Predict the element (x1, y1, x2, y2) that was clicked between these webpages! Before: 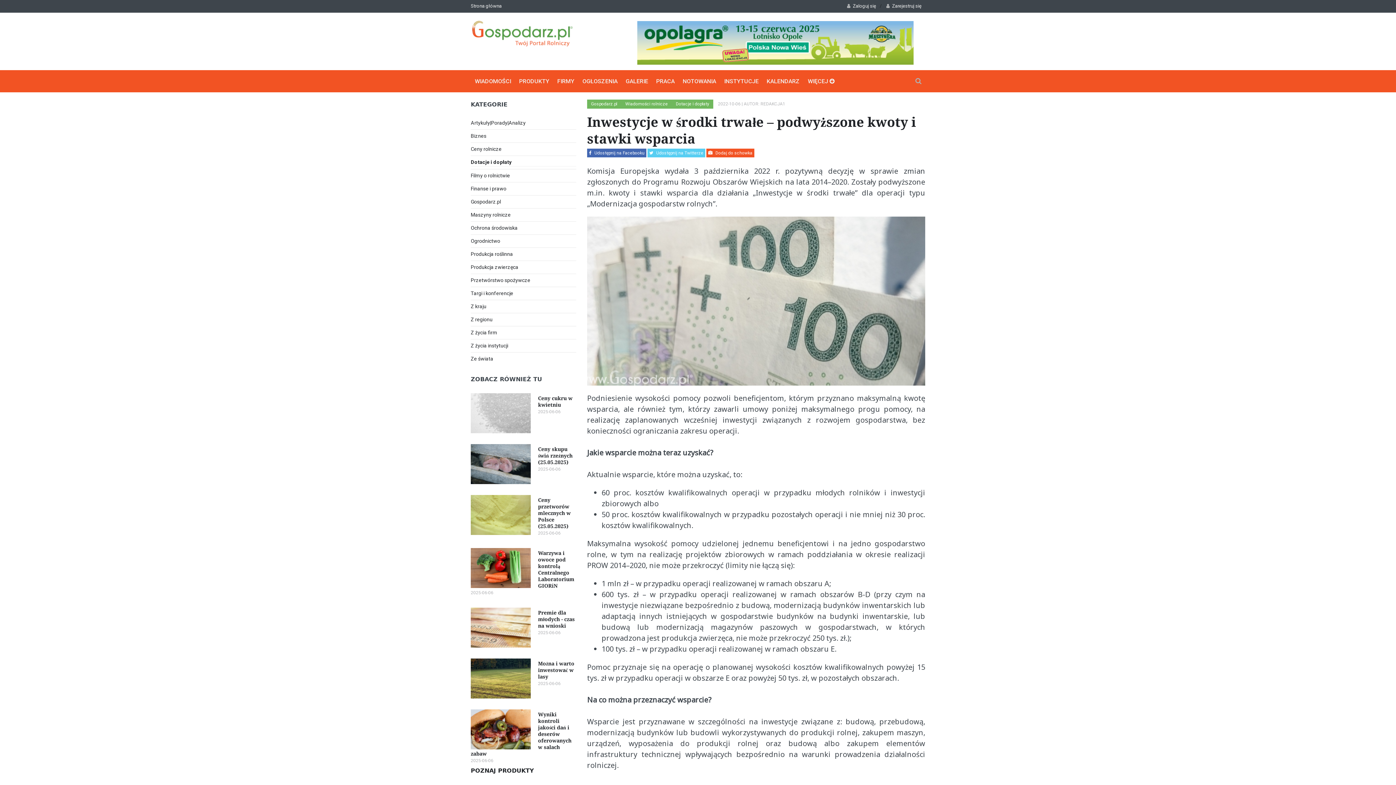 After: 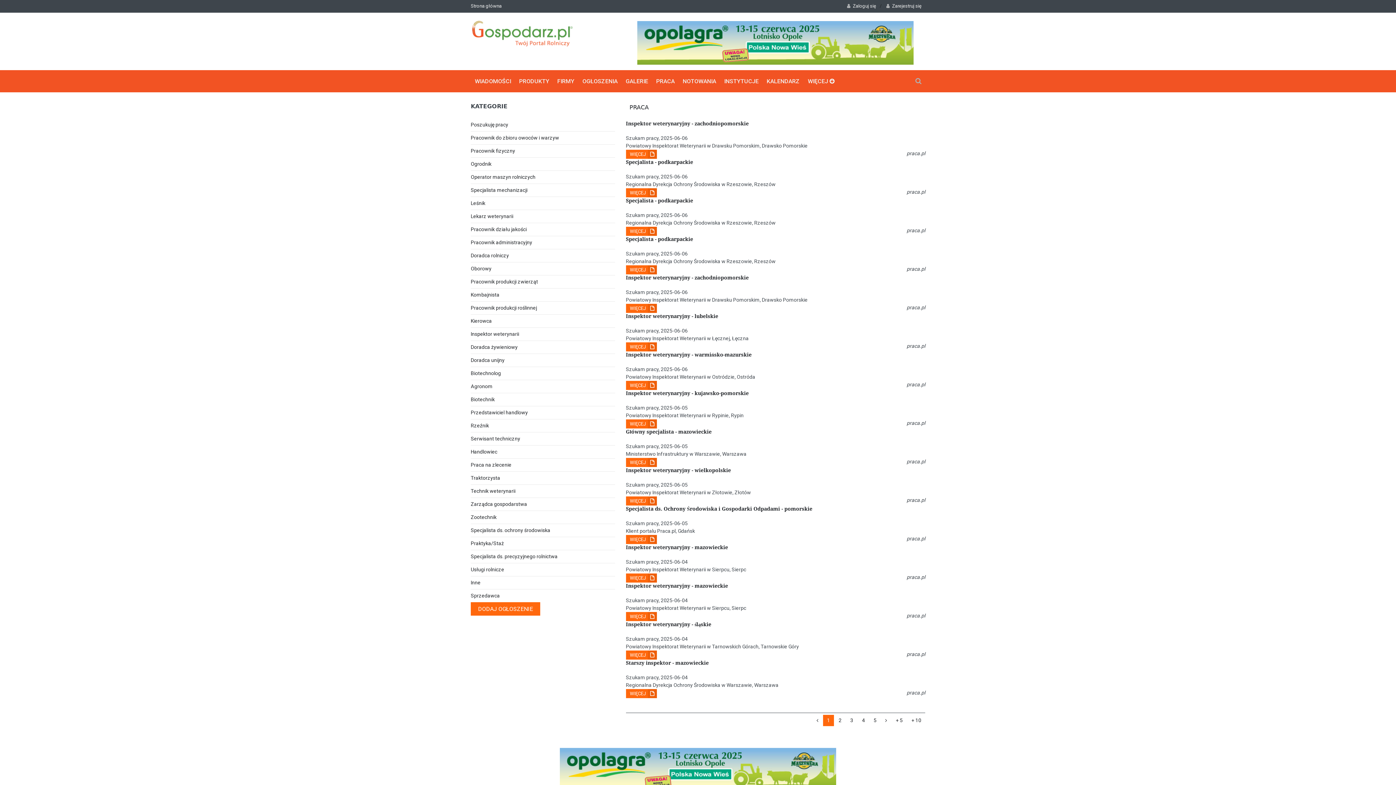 Action: bbox: (652, 72, 678, 90) label: PRACA